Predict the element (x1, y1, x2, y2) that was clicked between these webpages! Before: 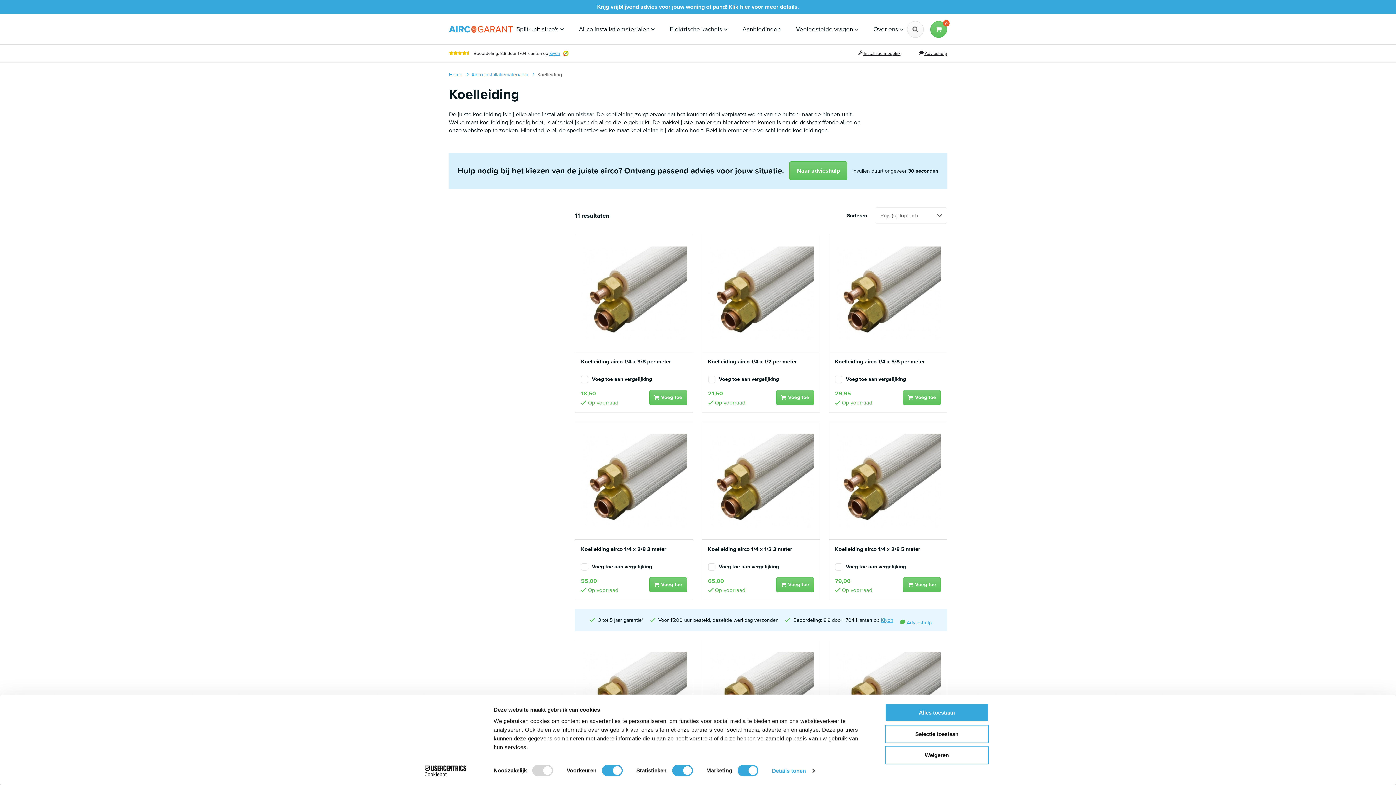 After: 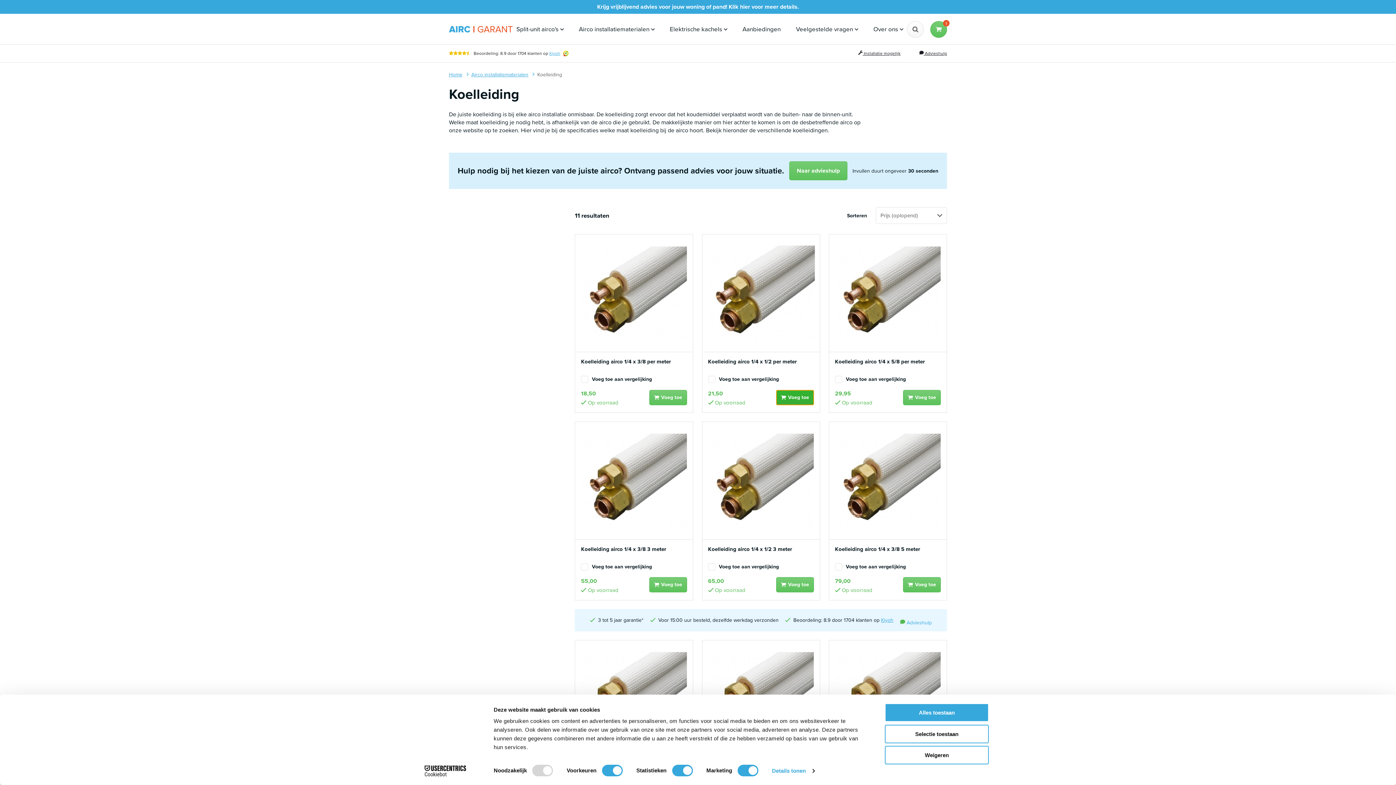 Action: bbox: (776, 390, 814, 405) label: In winkelwagen